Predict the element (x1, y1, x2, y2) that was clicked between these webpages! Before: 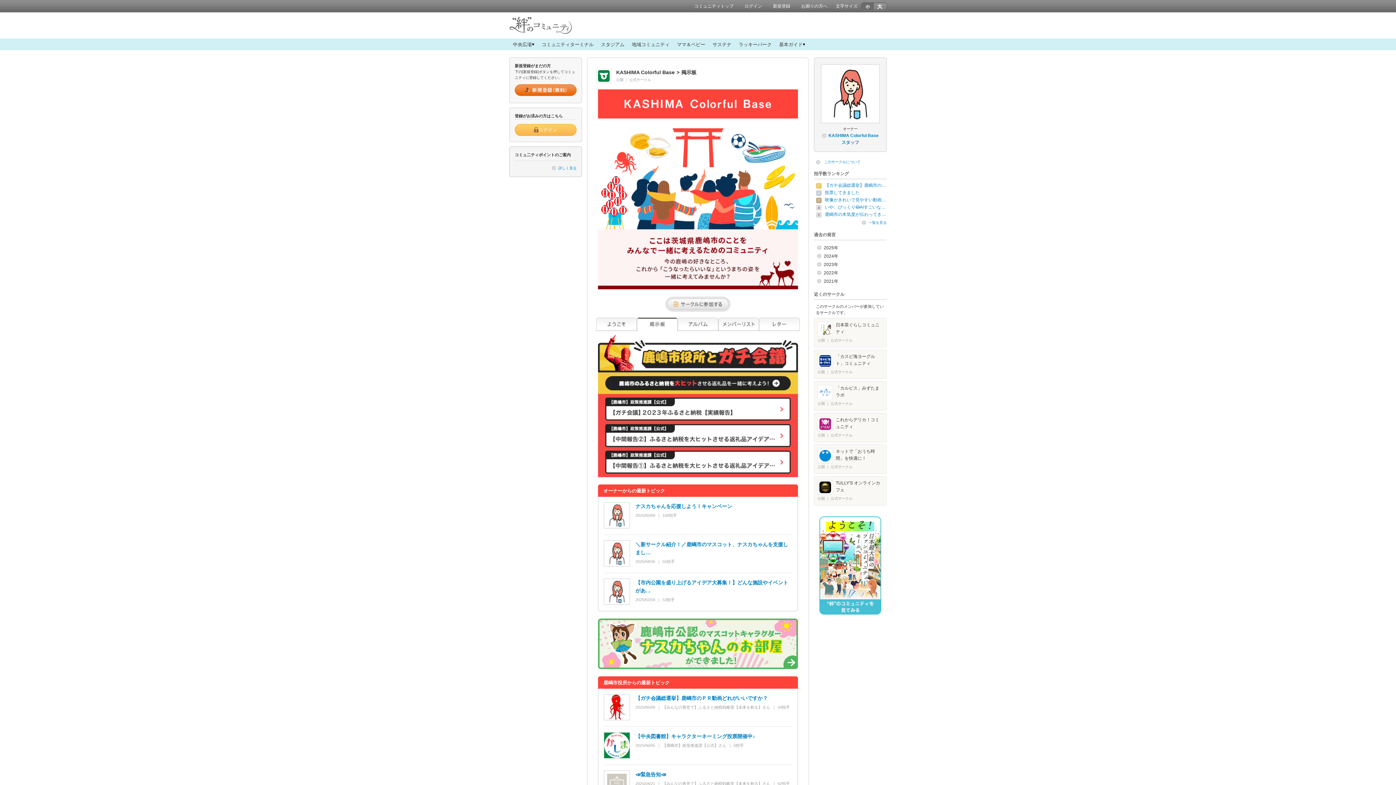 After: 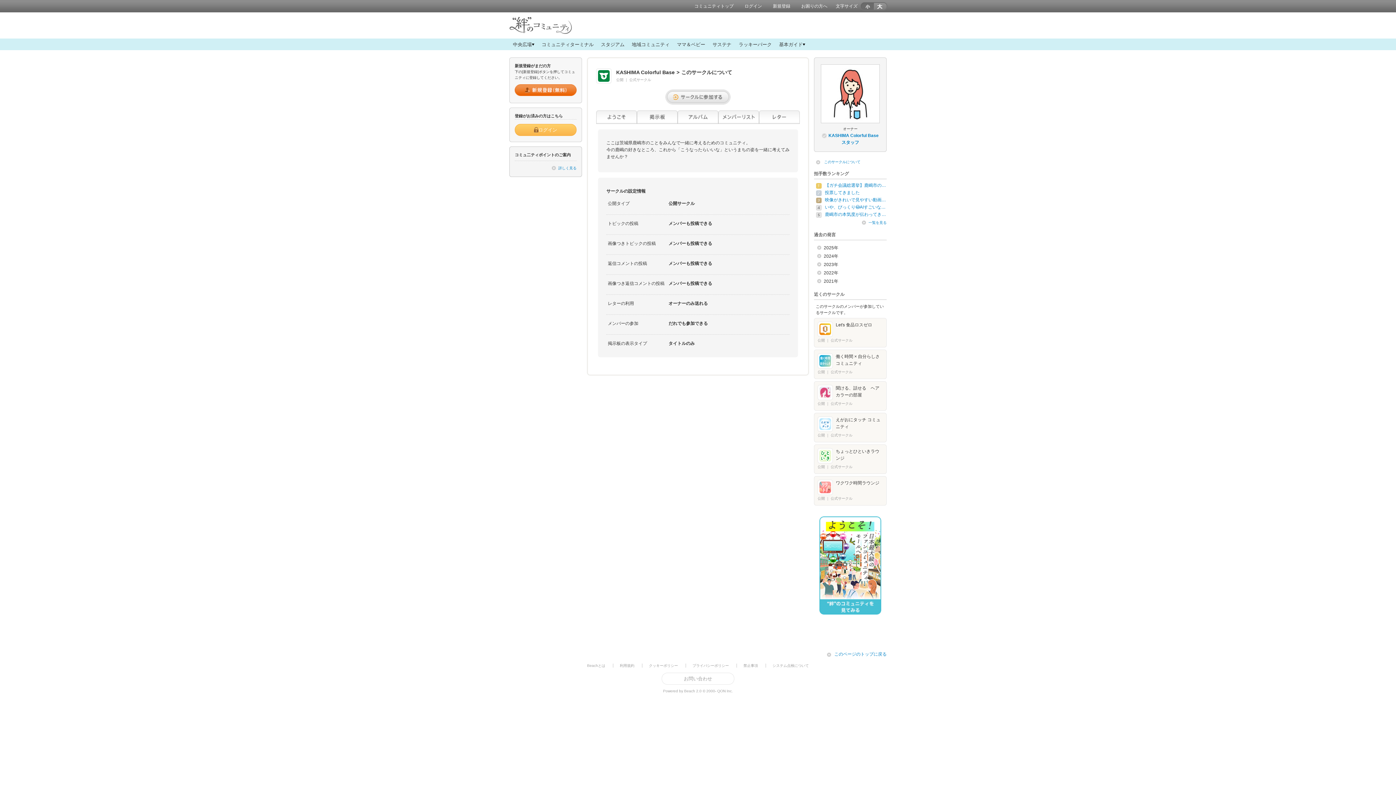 Action: bbox: (824, 160, 860, 164) label: このサークルについて